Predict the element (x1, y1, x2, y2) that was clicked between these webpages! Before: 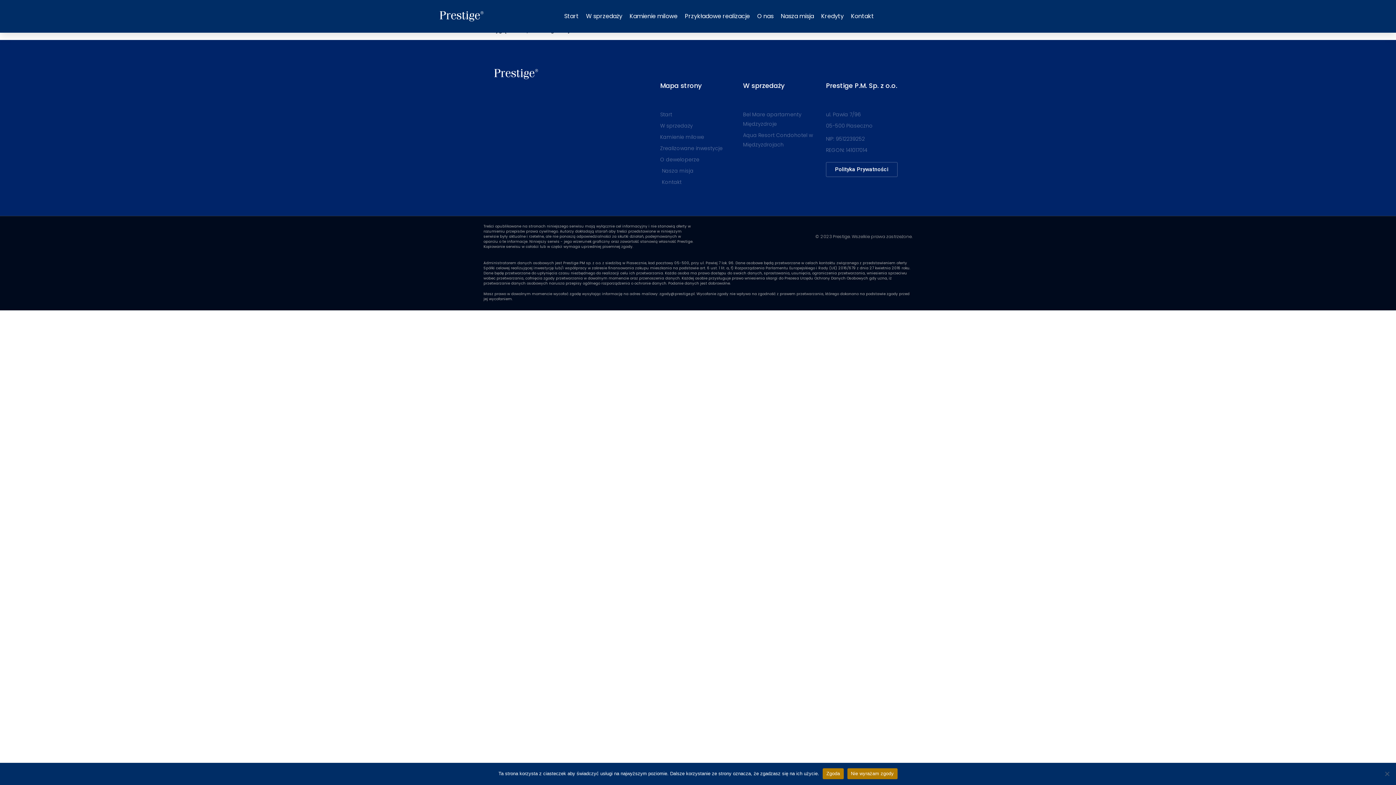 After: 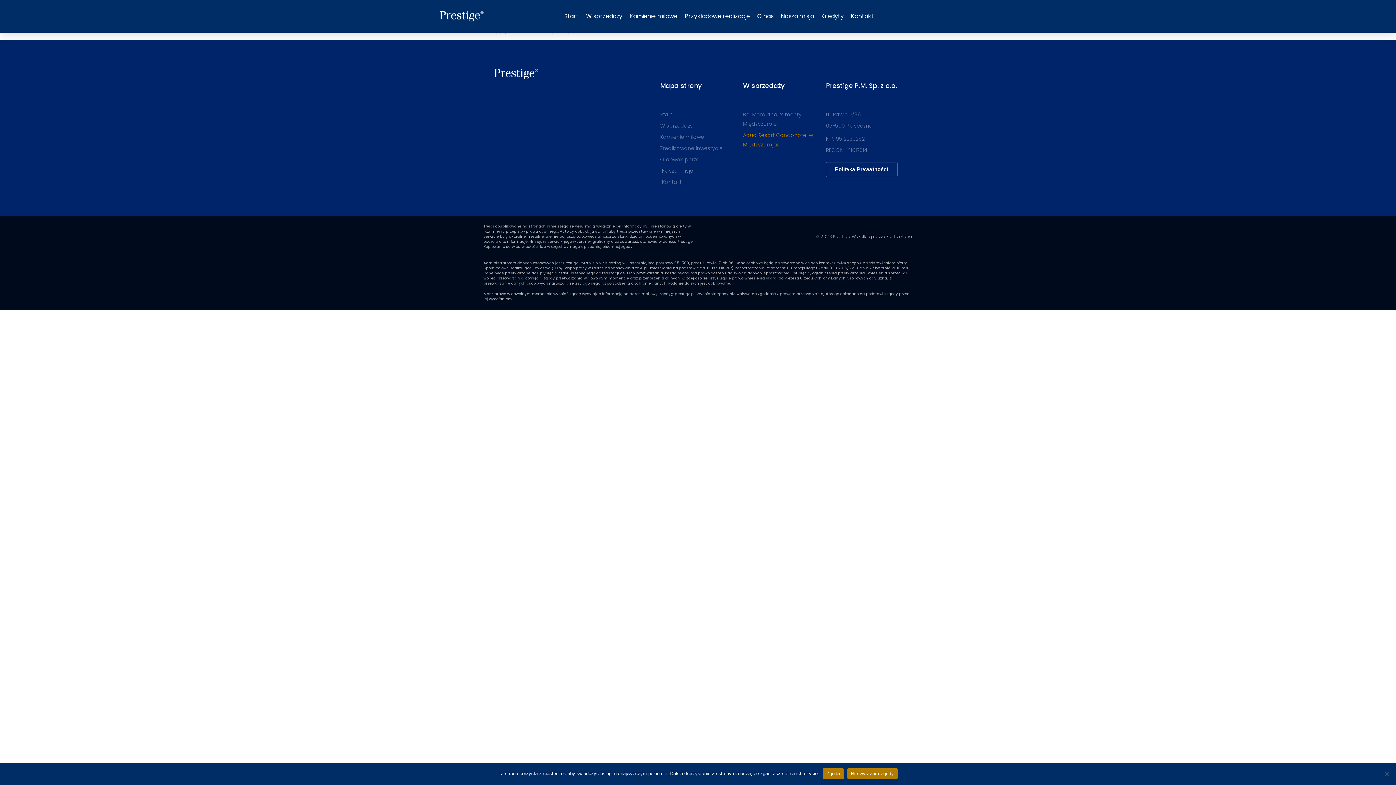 Action: bbox: (743, 130, 818, 149) label: Aqua Resort Condohotel w Międzyzdrojach